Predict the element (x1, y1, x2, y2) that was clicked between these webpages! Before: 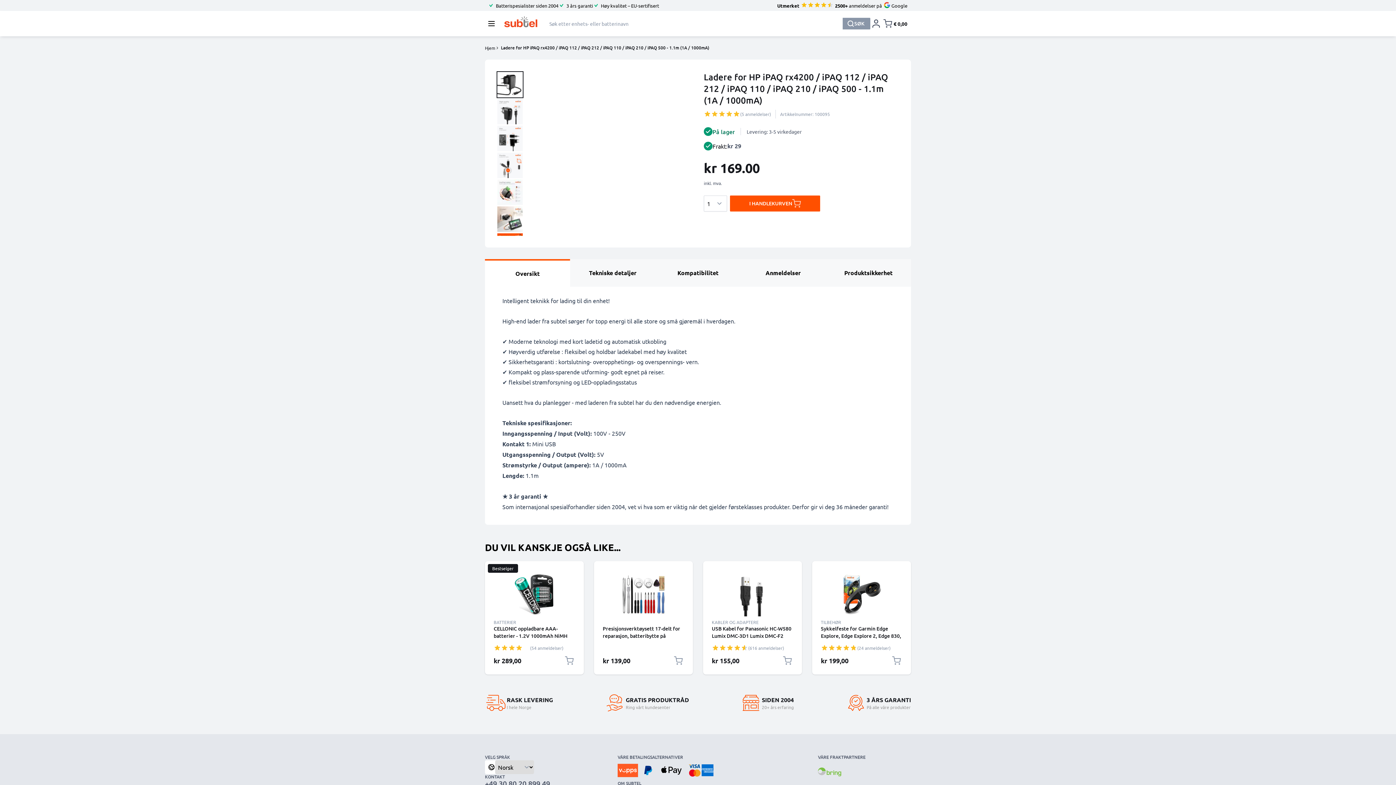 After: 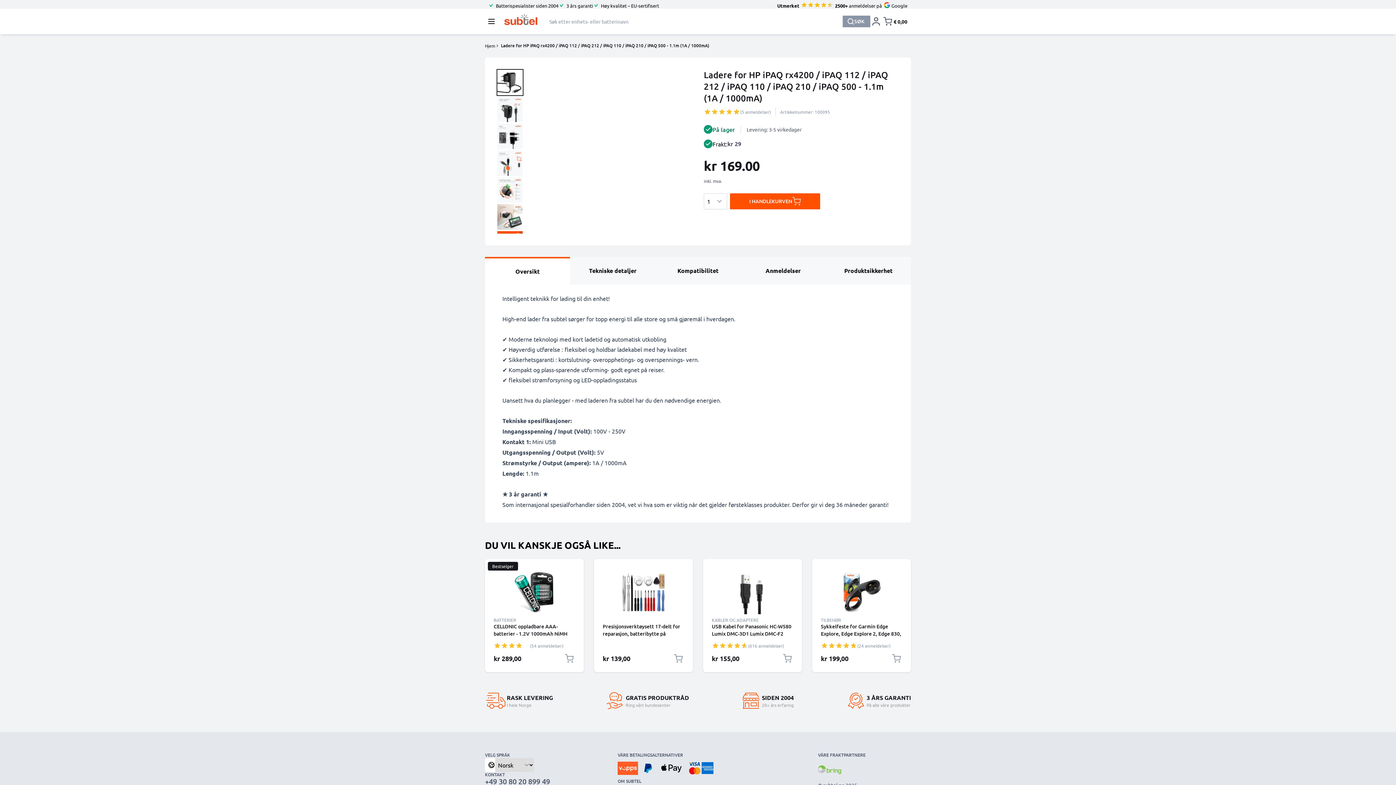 Action: bbox: (485, 780, 578, 787) label: +49 30 80 20 899 49